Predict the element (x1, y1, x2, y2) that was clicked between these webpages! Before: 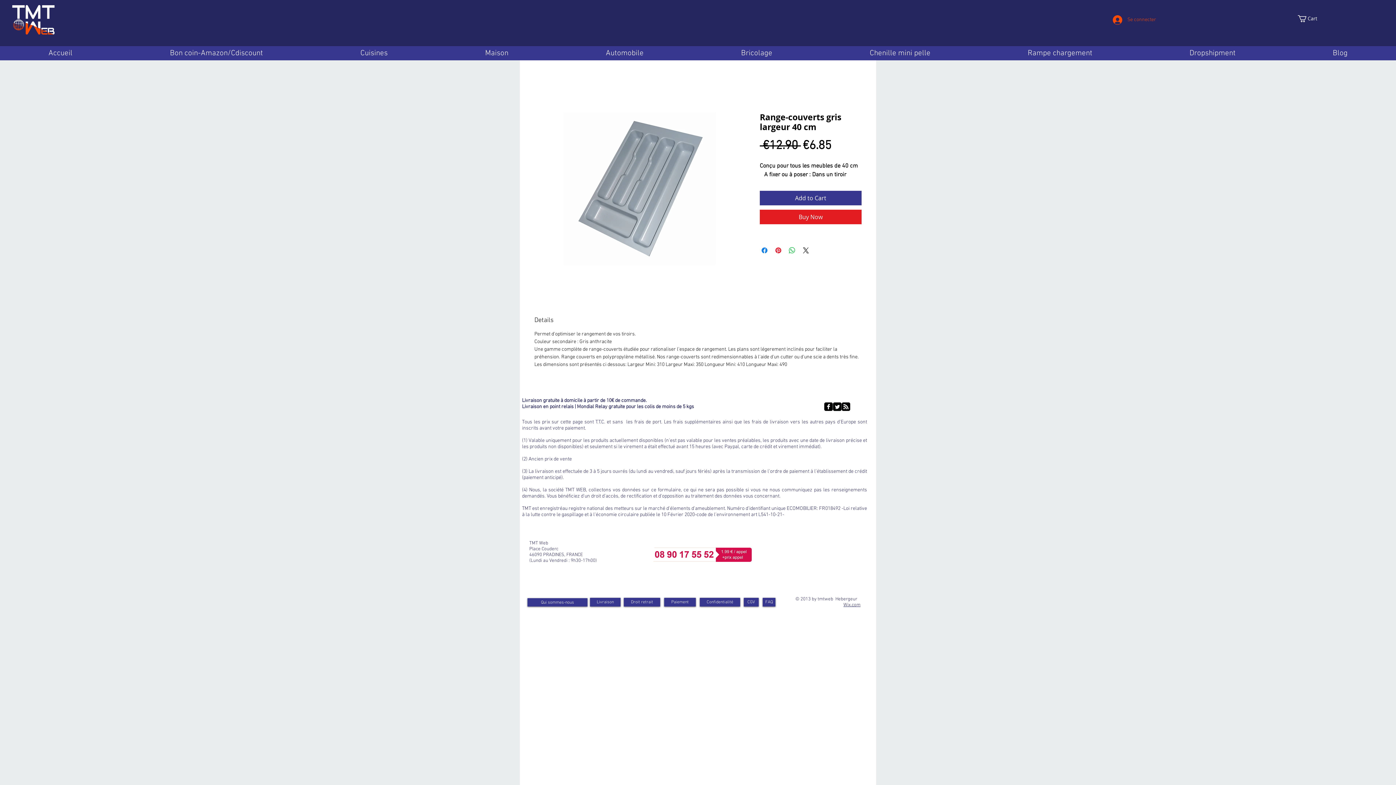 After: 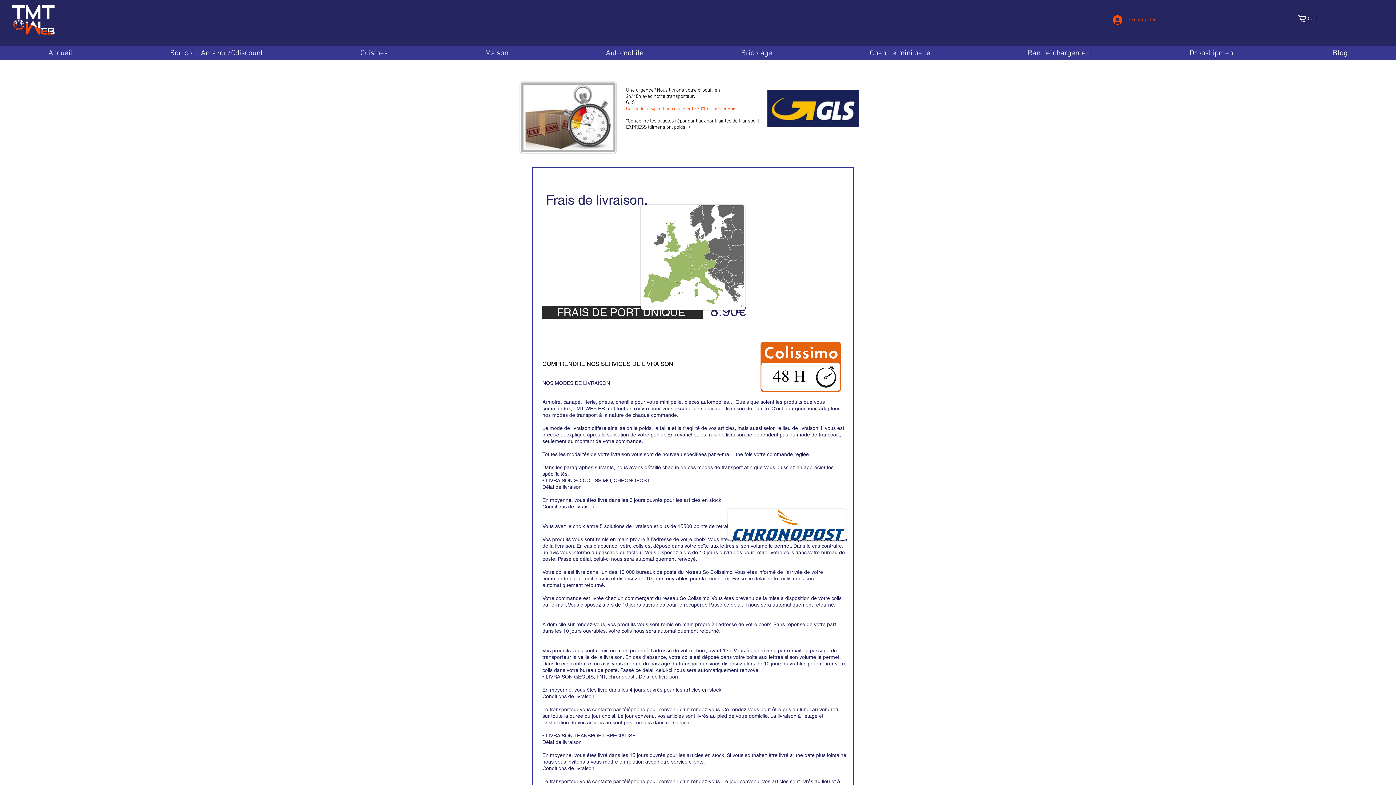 Action: label: Livraison bbox: (590, 598, 620, 606)